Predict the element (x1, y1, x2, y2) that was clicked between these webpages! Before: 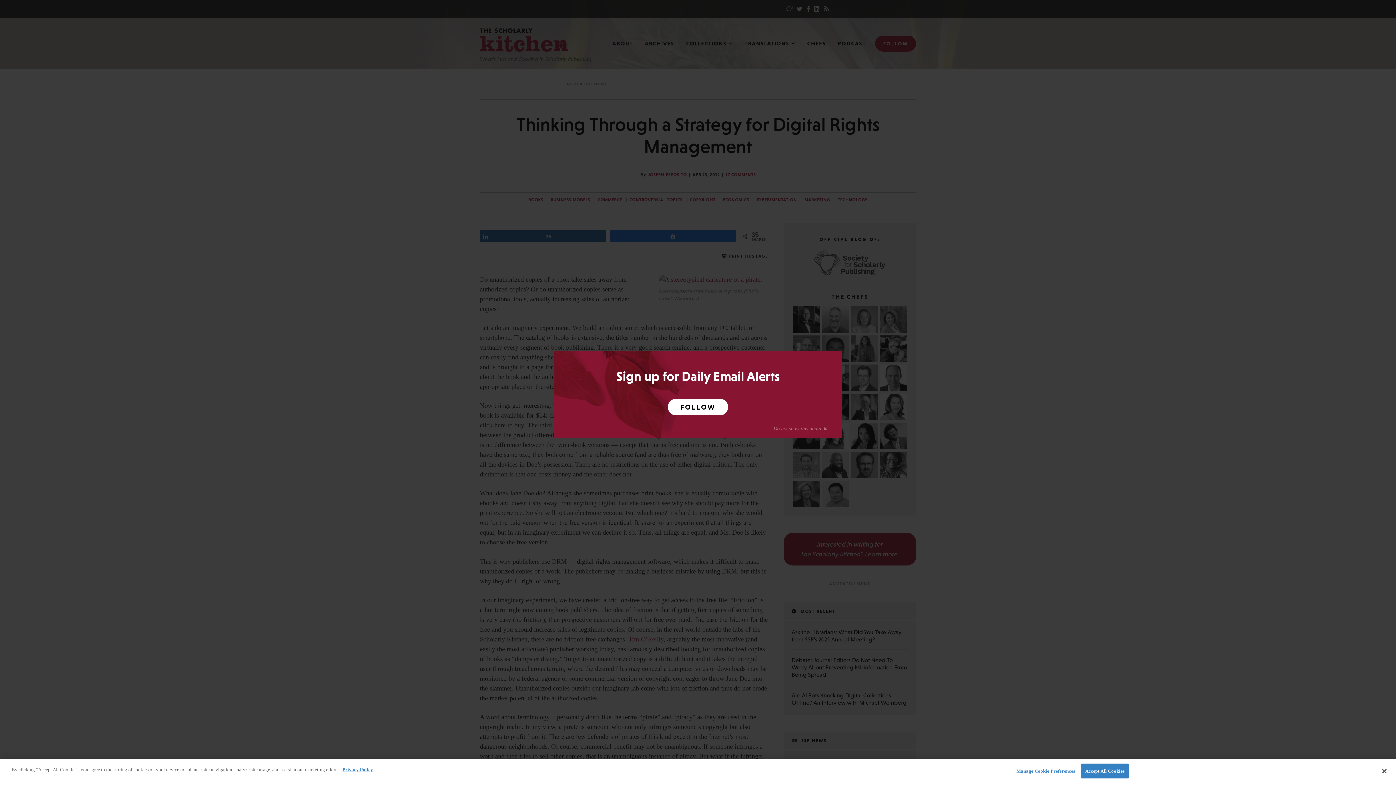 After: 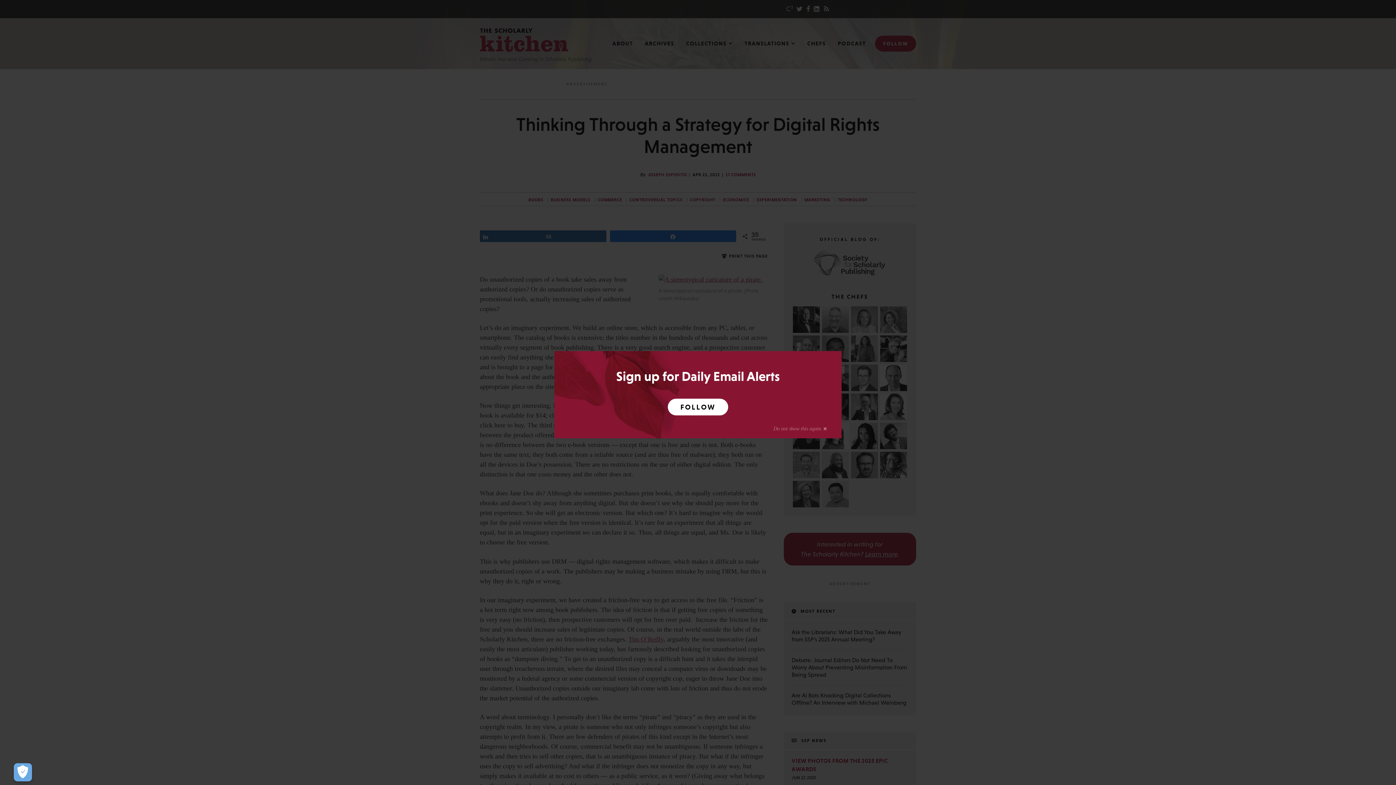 Action: bbox: (1376, 763, 1392, 779) label: Close